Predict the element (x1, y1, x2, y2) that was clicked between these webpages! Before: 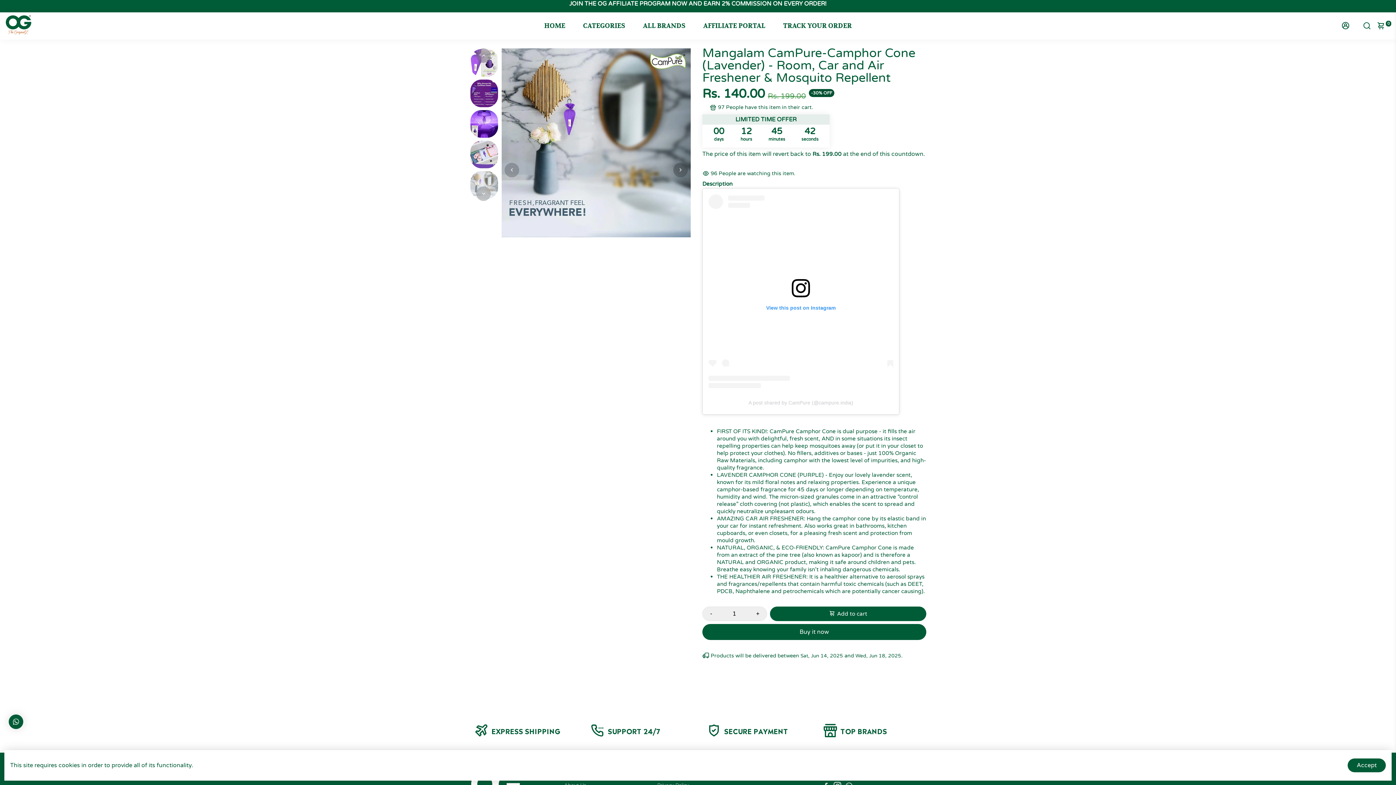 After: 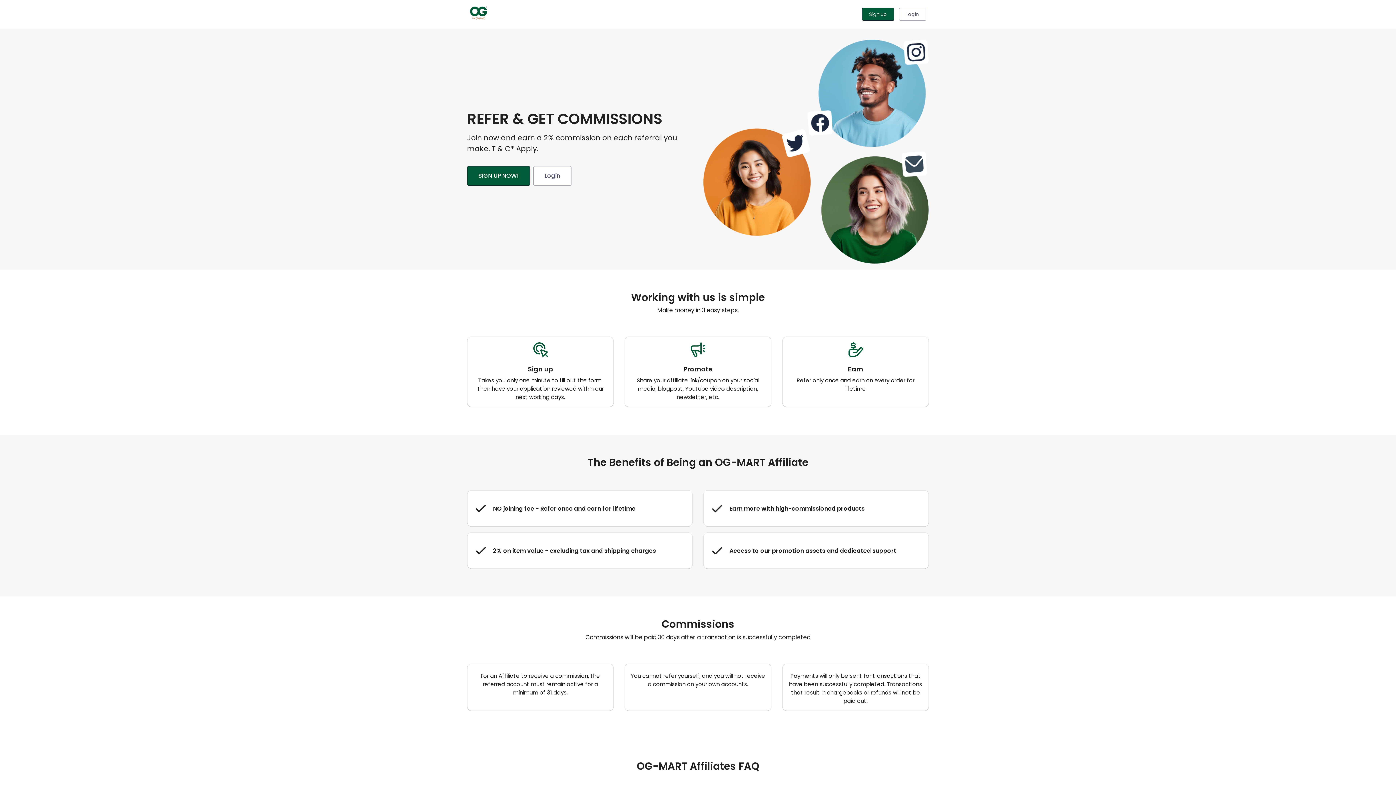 Action: bbox: (696, 12, 772, 39) label: AFFILIATE PORTAL